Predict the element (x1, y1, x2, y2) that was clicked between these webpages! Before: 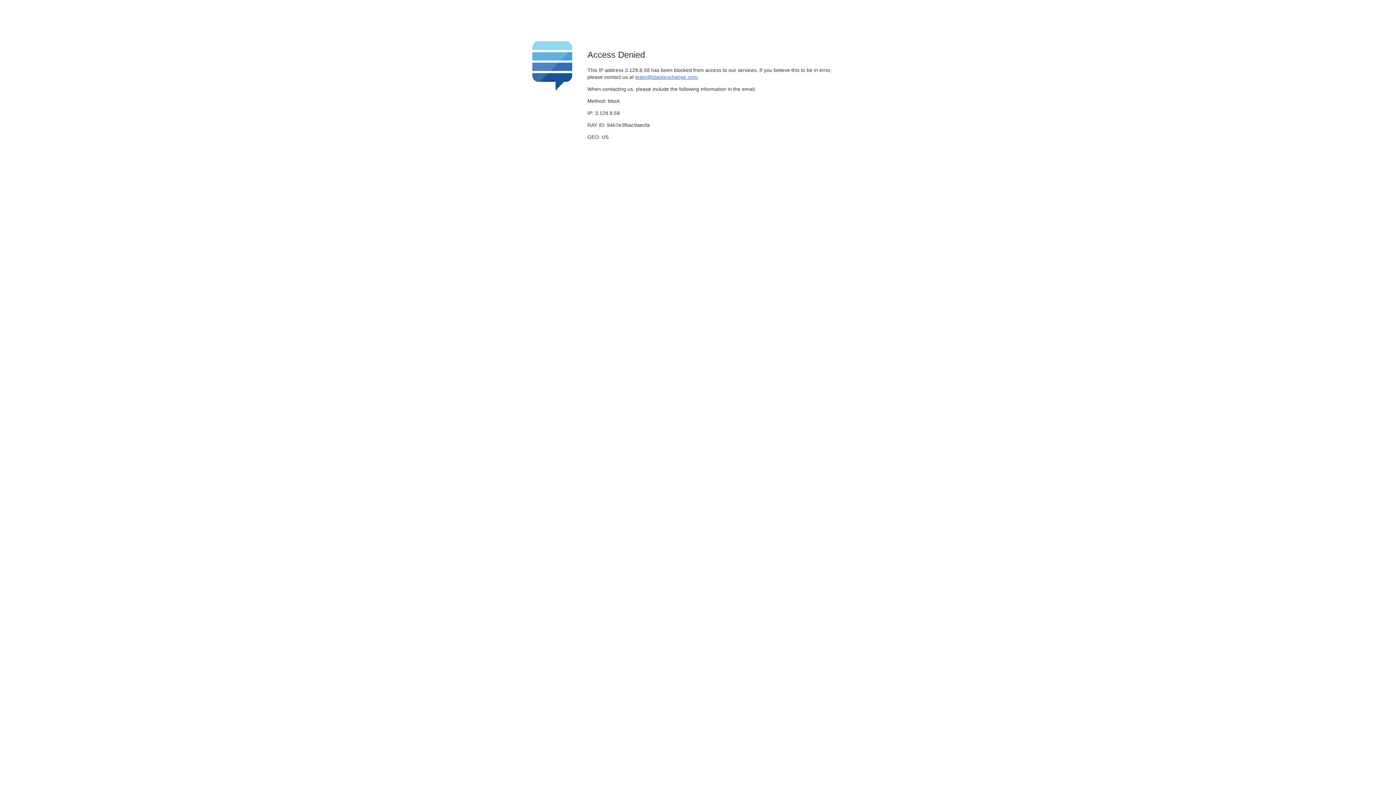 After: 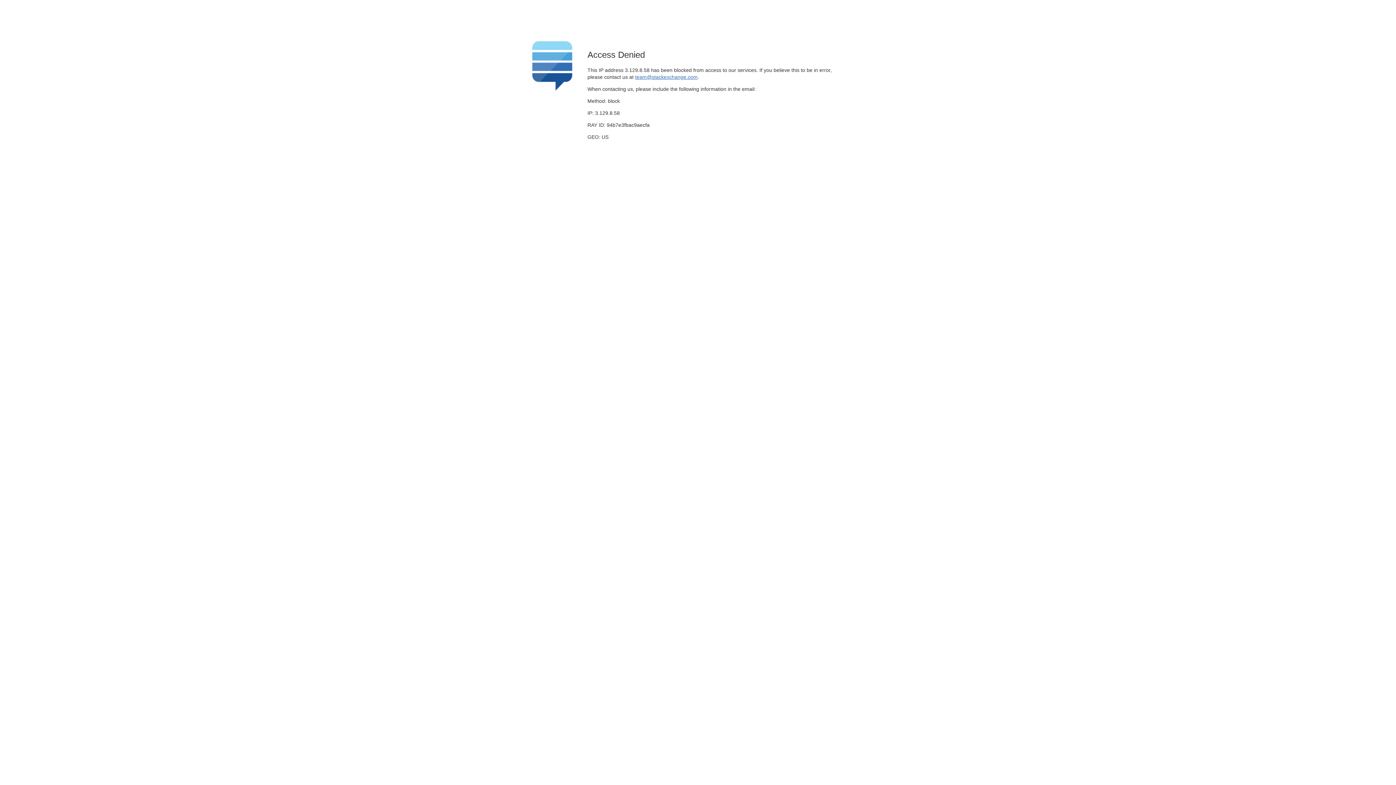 Action: label: team@stackexchange.com bbox: (635, 74, 697, 79)